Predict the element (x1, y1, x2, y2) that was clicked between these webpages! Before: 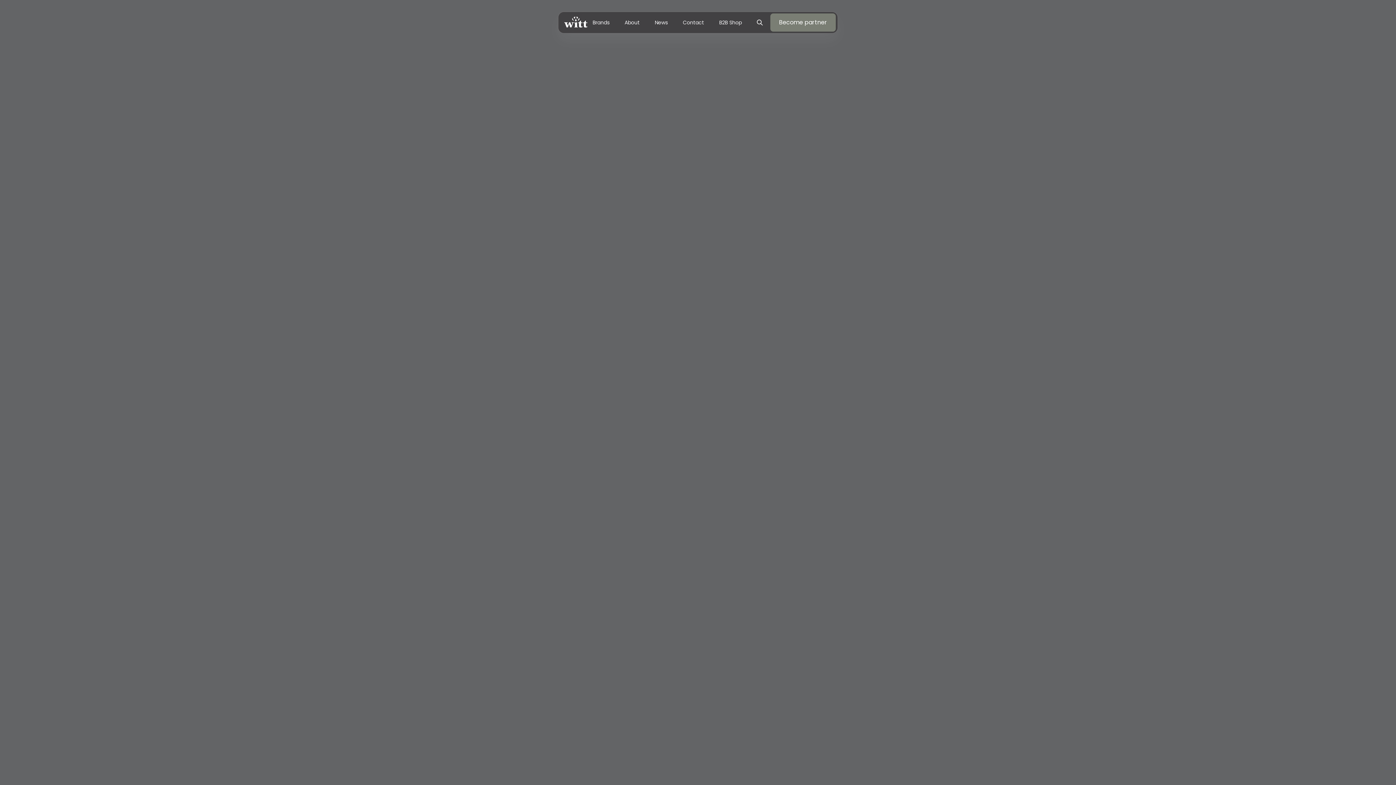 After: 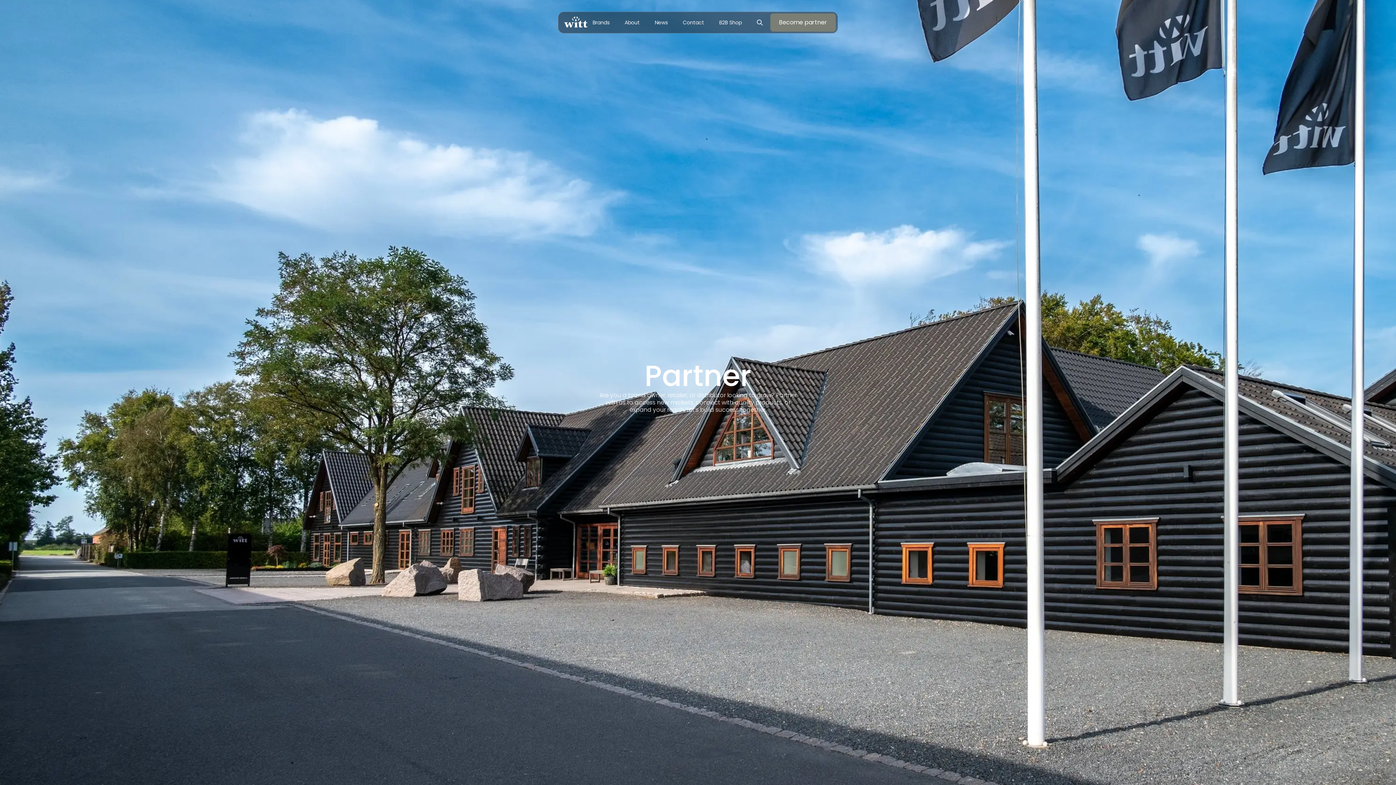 Action: bbox: (770, 13, 836, 31) label: Become partner
Become partner